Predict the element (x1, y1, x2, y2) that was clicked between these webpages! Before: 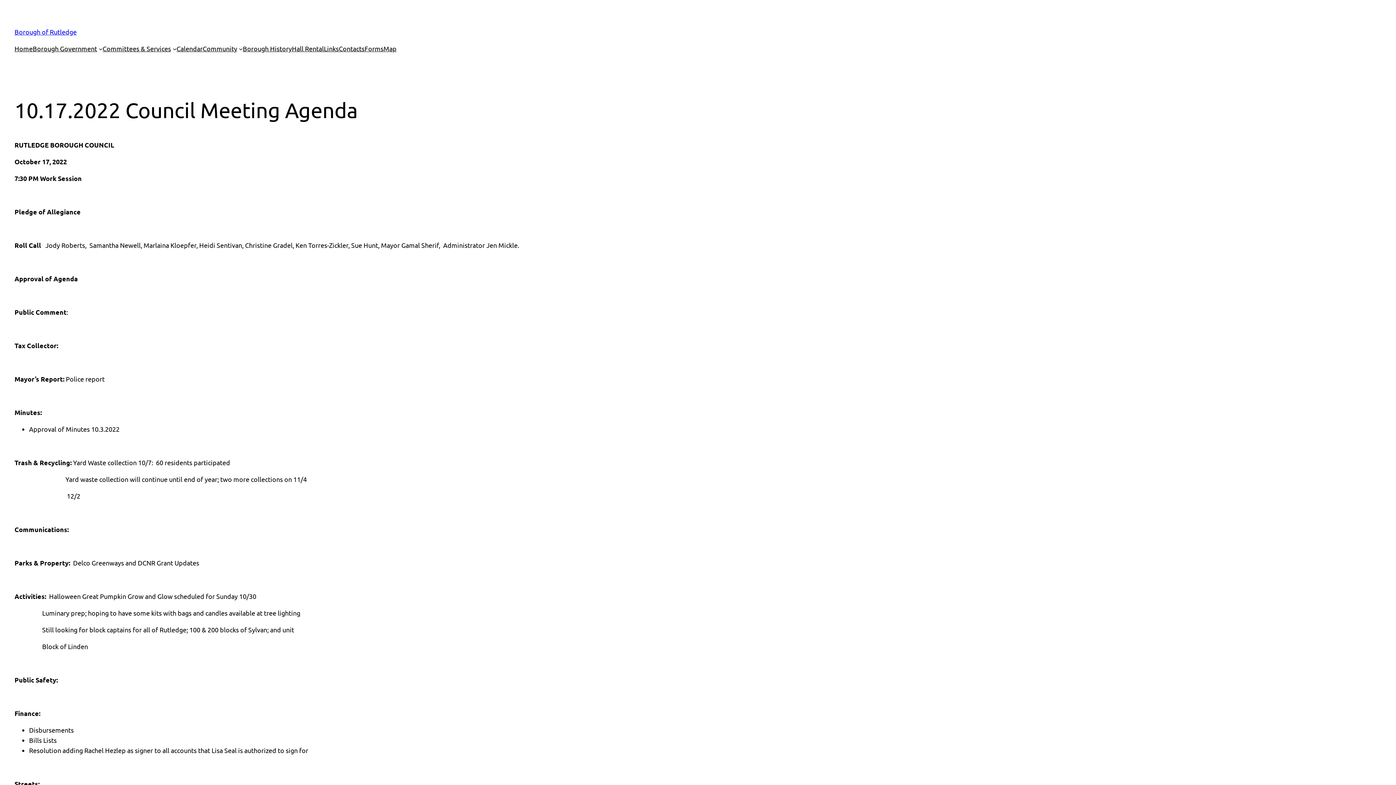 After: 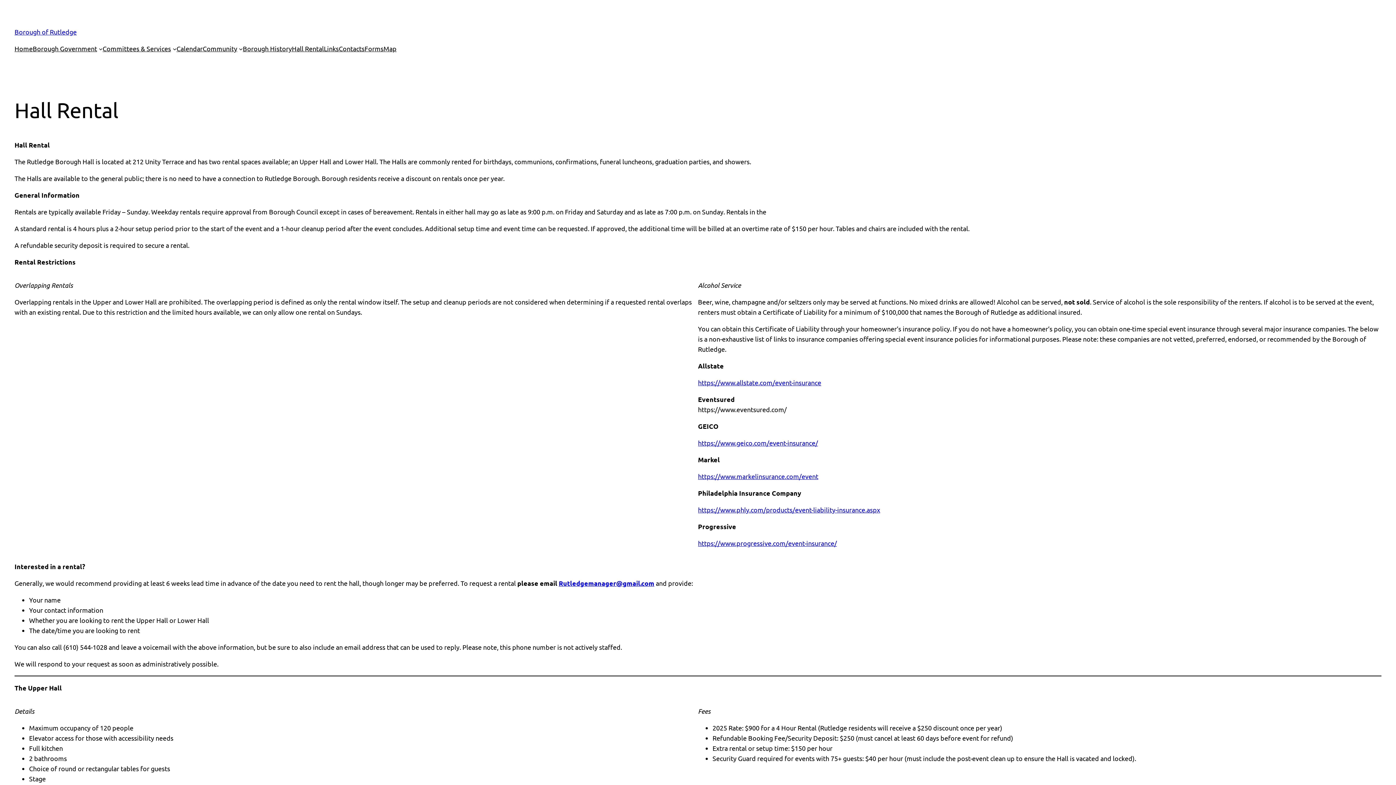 Action: bbox: (291, 43, 323, 53) label: Hall Rental